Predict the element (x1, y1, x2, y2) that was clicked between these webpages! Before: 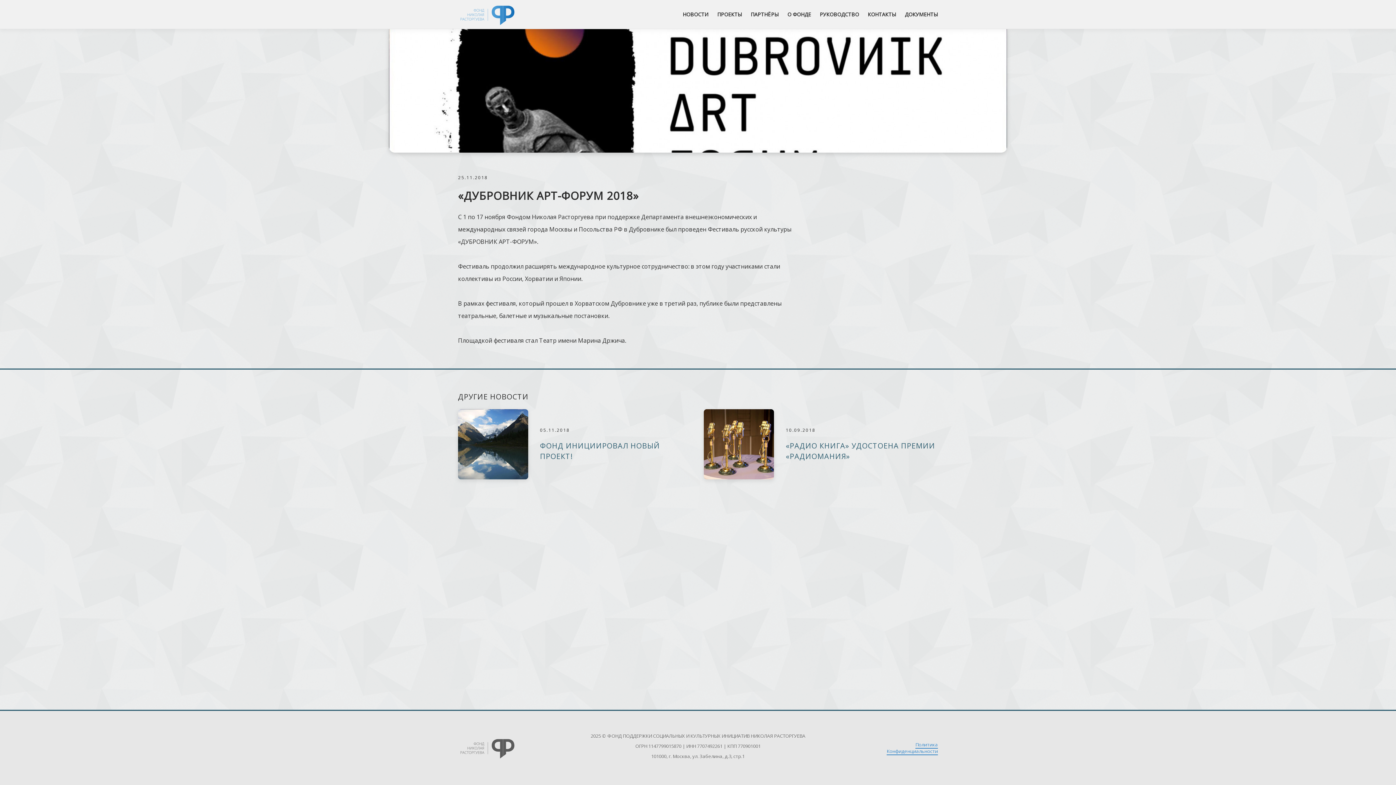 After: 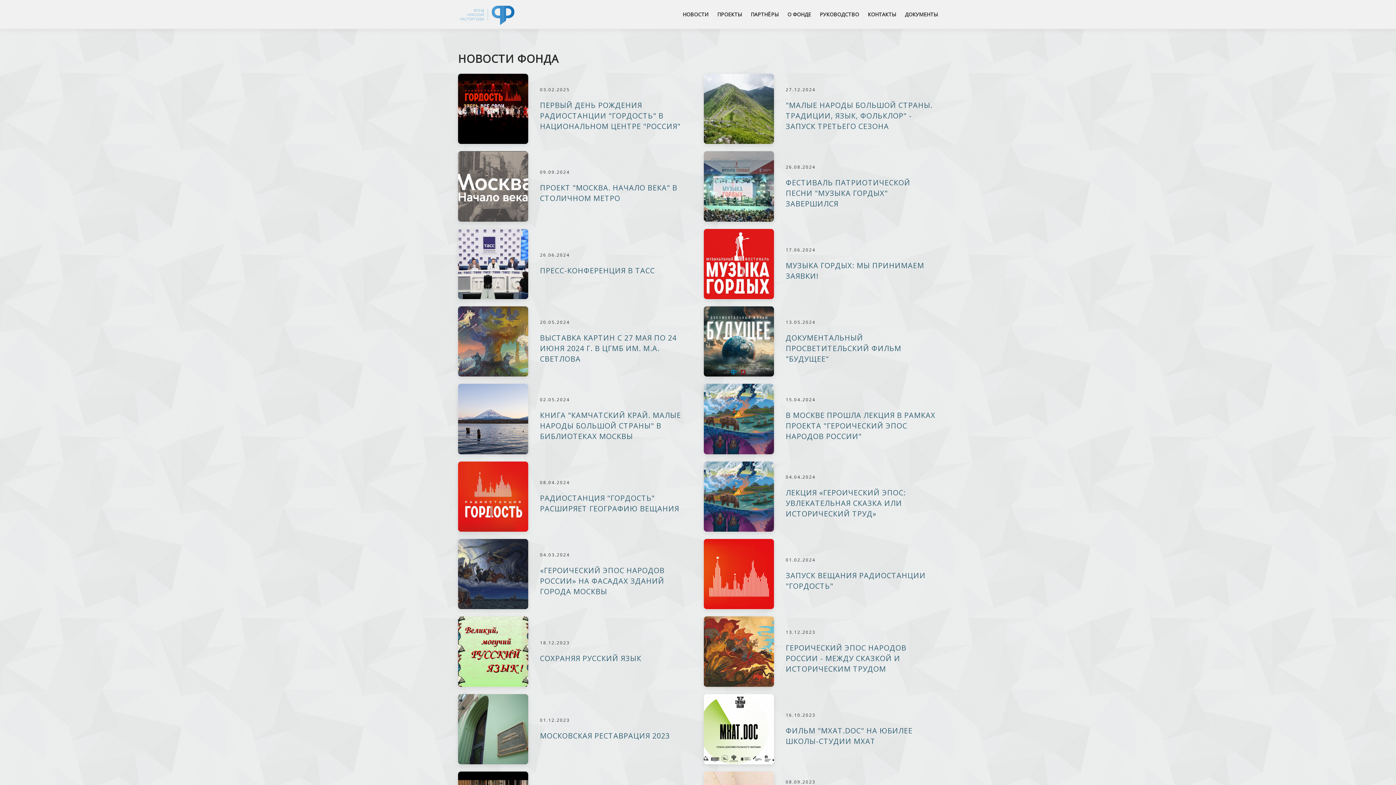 Action: label: НОВОСТИ bbox: (682, 0, 708, 29)